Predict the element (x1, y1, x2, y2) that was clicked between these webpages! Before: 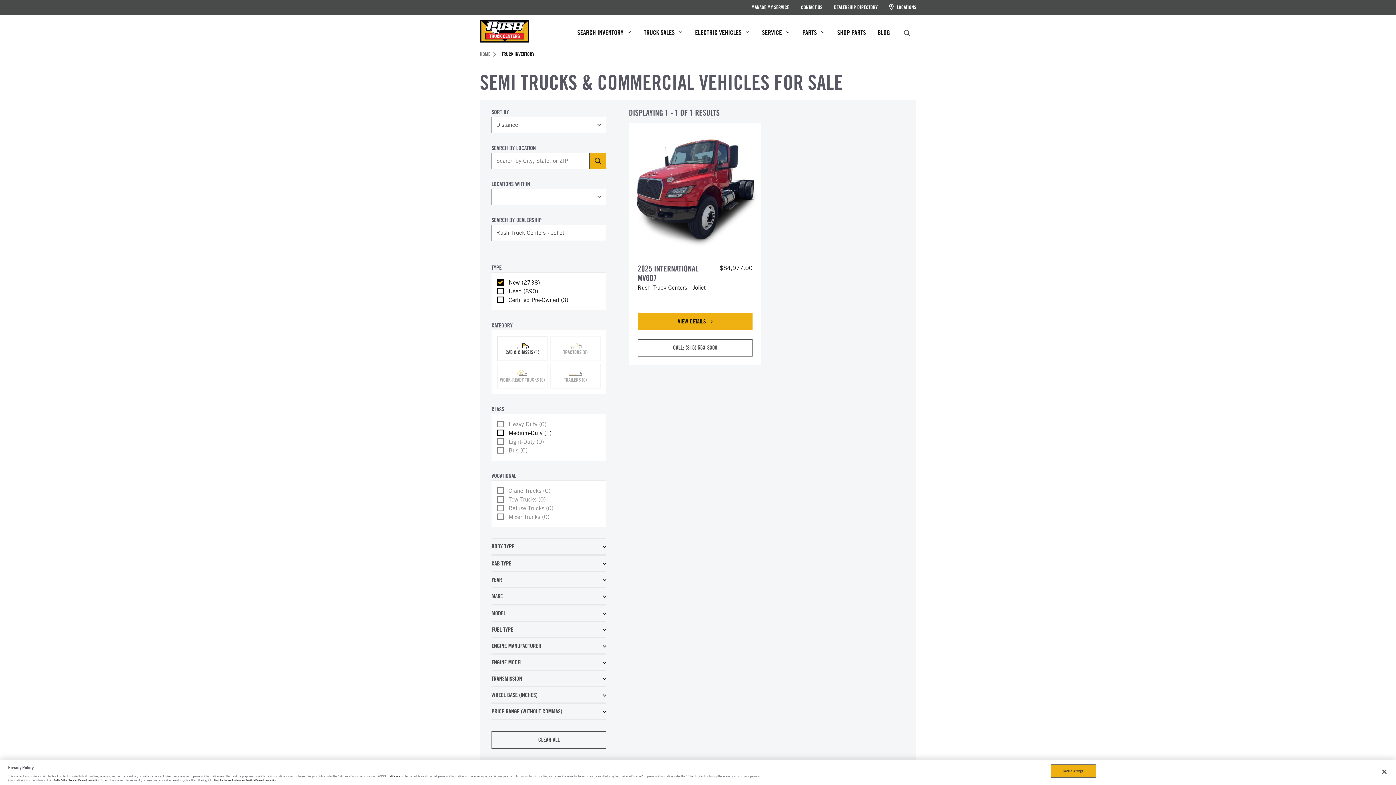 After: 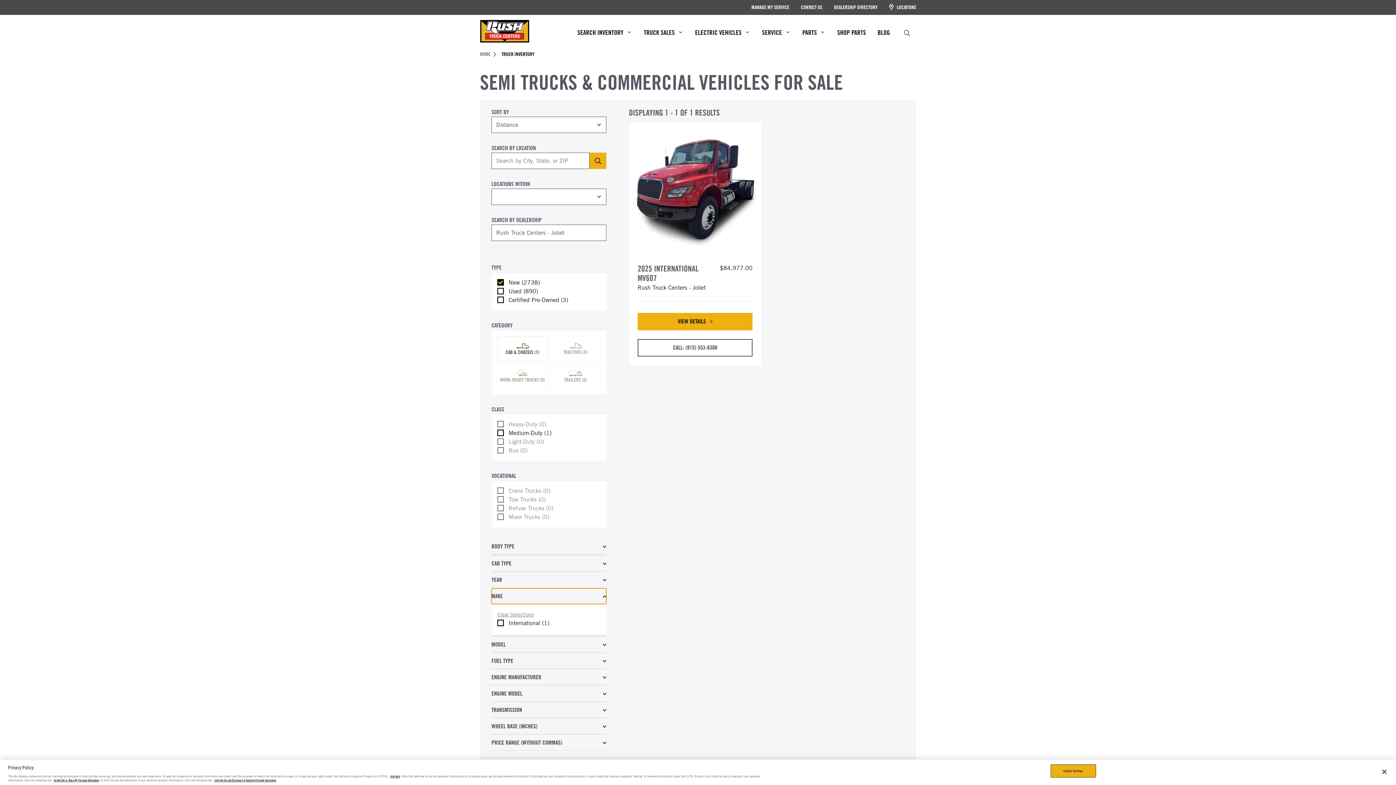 Action: bbox: (491, 588, 606, 604) label: MAKE